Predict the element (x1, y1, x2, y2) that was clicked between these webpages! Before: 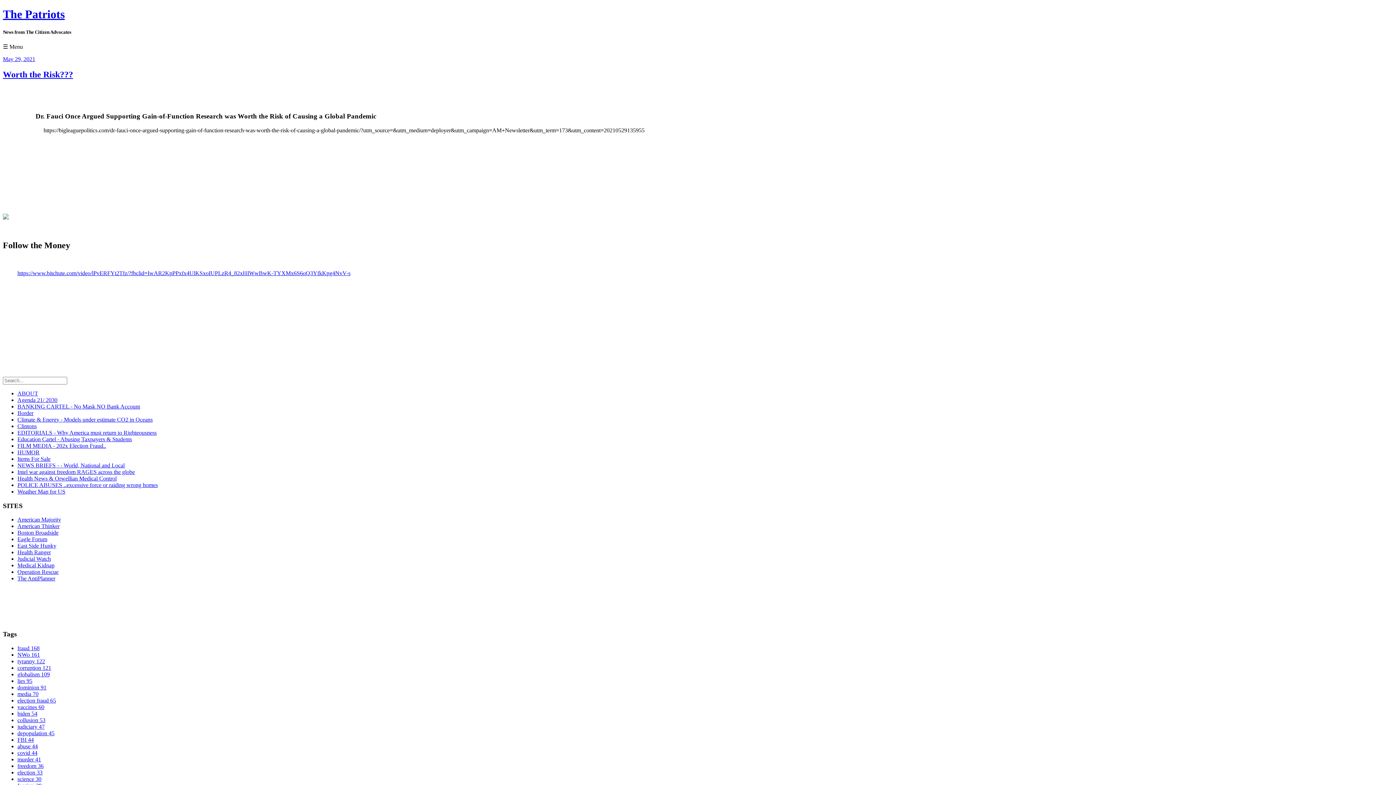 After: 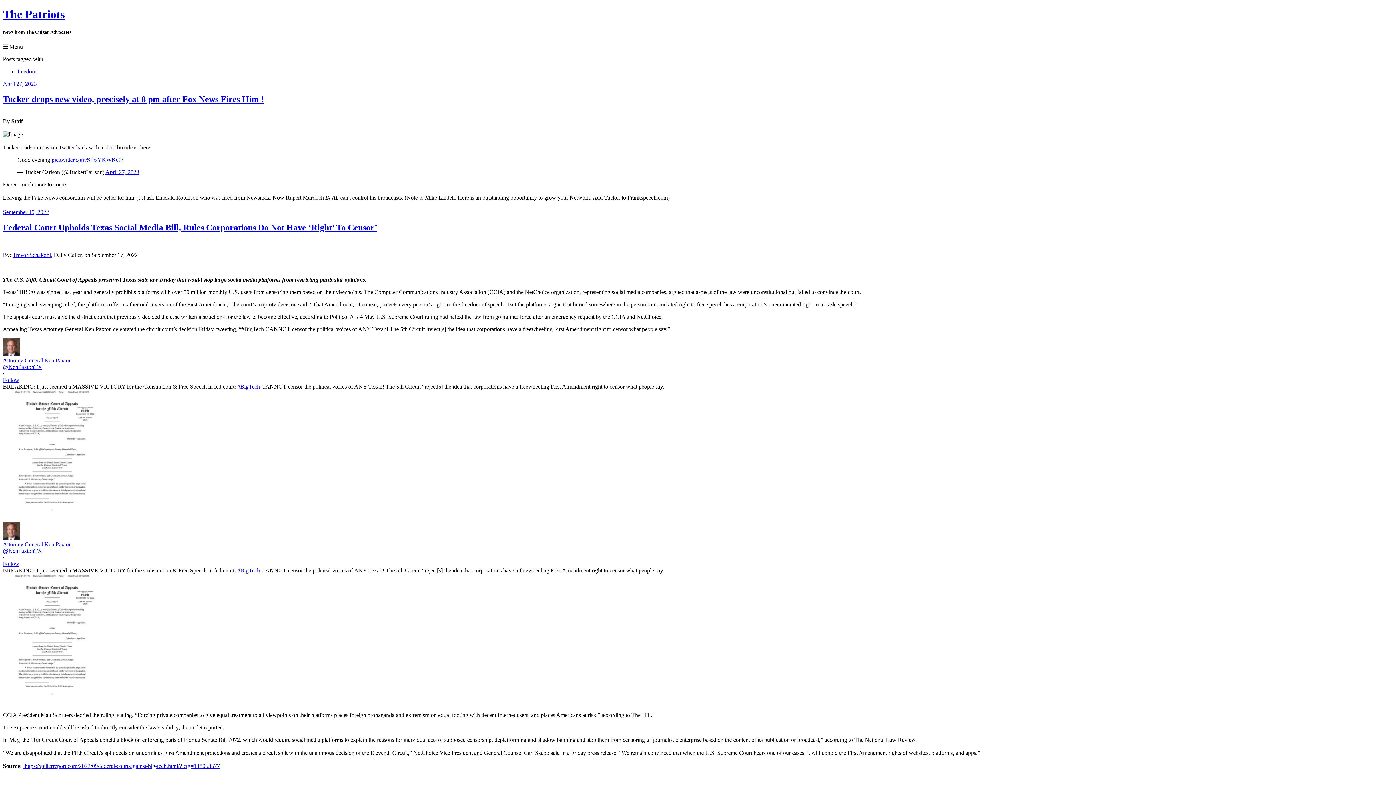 Action: bbox: (17, 763, 43, 769) label: freedom 36